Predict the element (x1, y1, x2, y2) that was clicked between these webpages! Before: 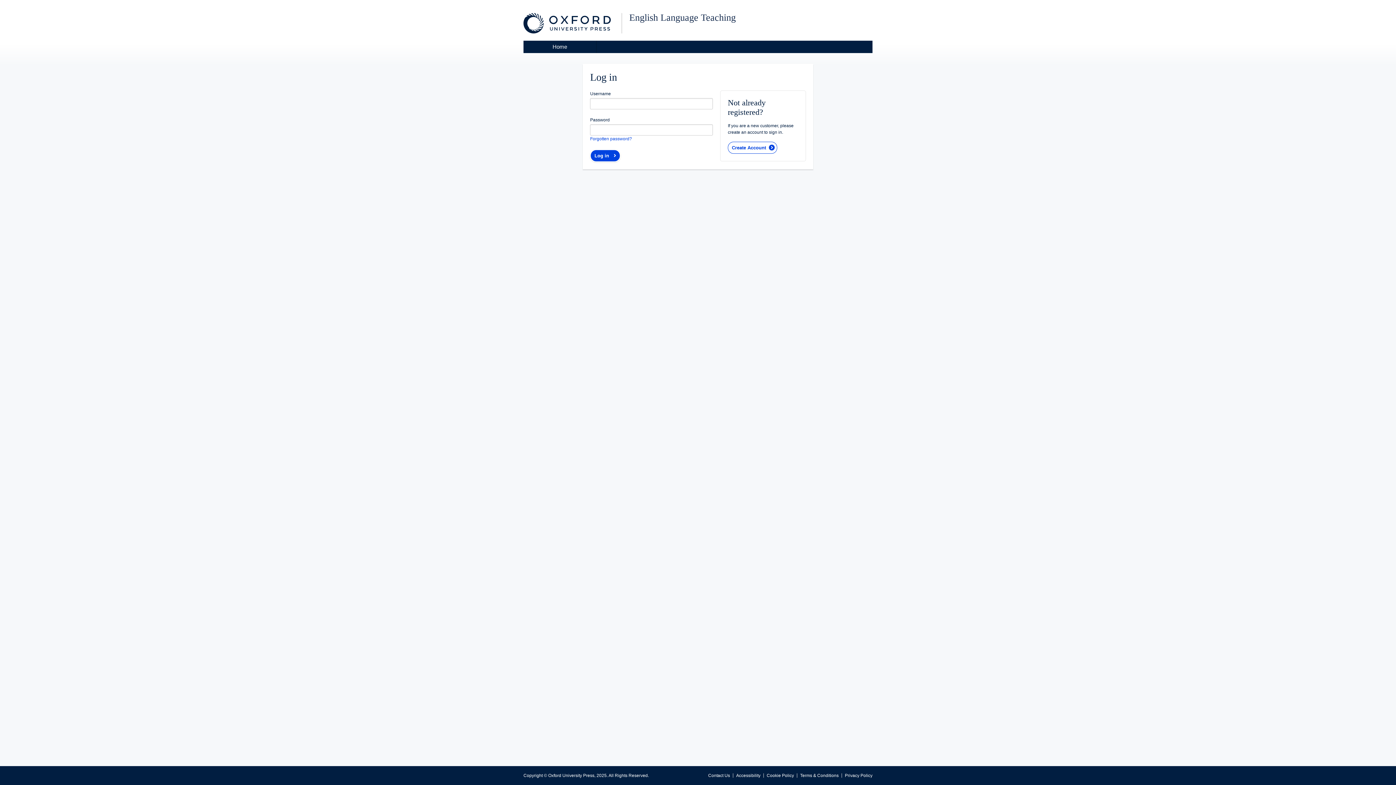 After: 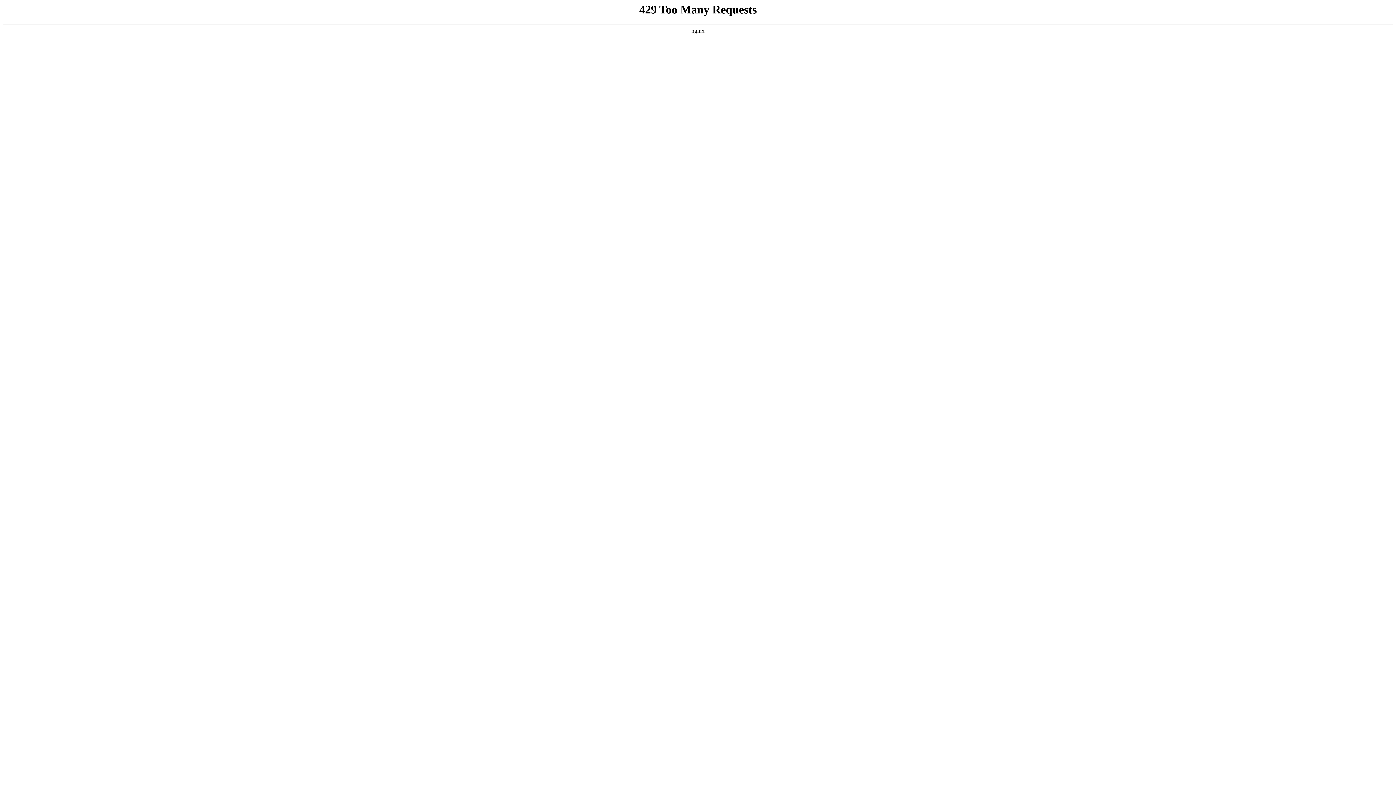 Action: label: Cookie Policy bbox: (766, 773, 794, 778)